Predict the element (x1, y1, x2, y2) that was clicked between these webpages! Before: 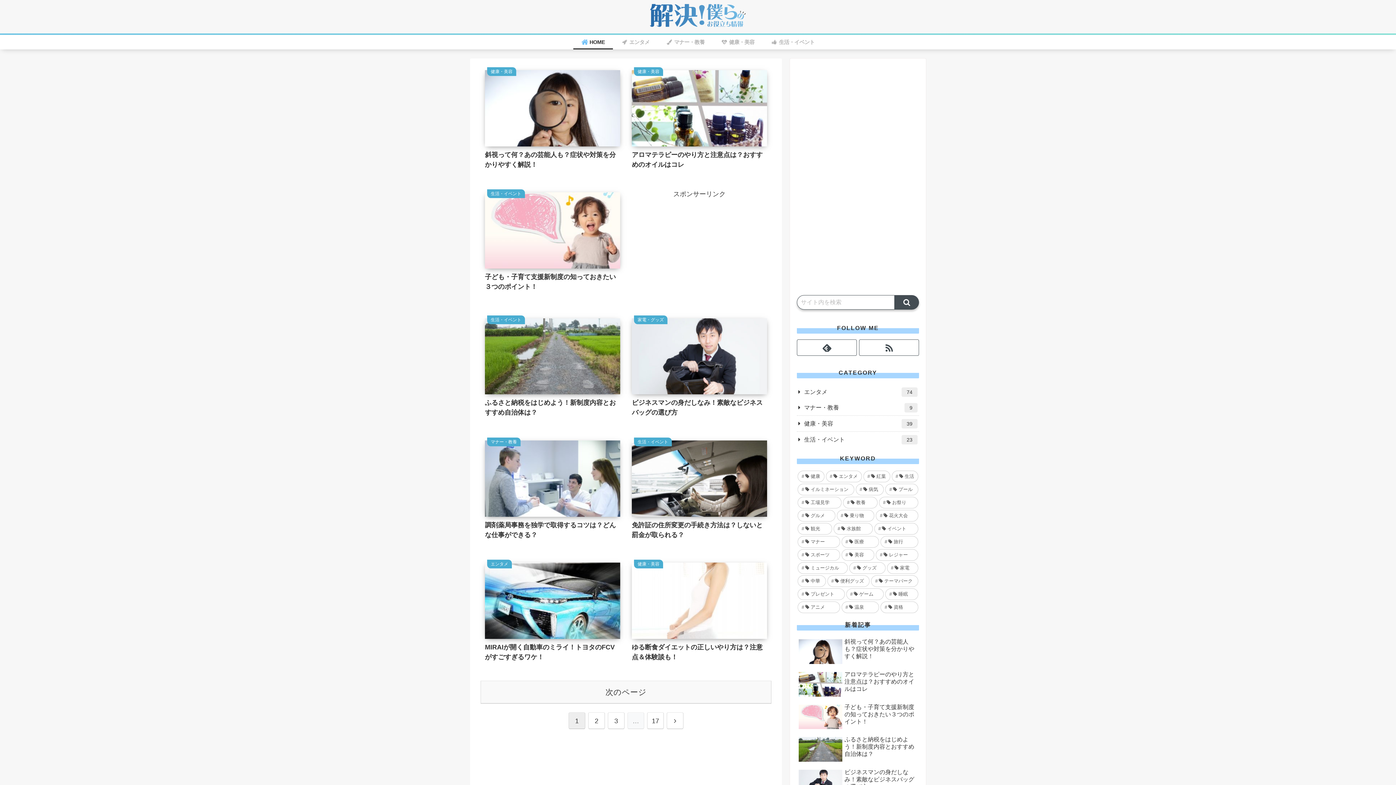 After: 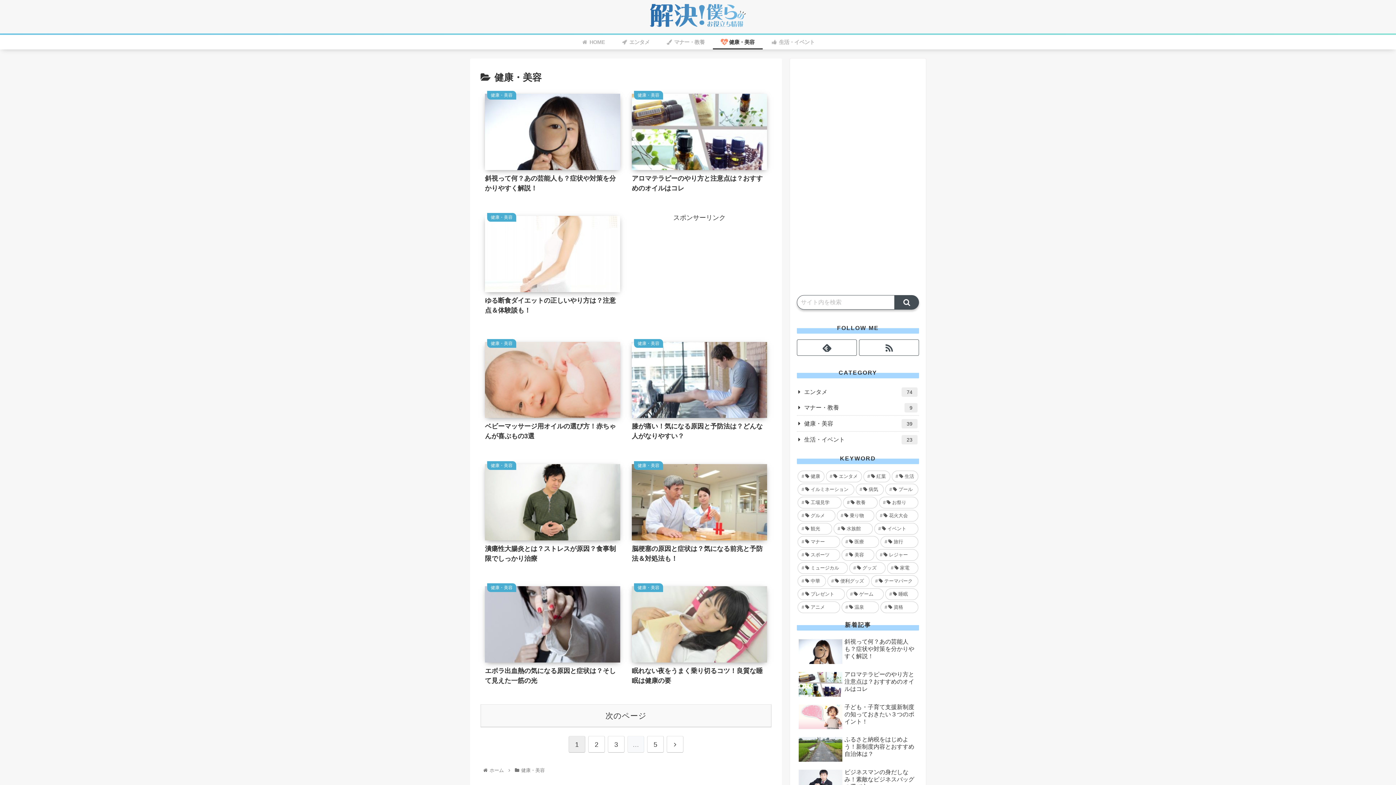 Action: bbox: (797, 416, 919, 432) label: 健康・美容
39